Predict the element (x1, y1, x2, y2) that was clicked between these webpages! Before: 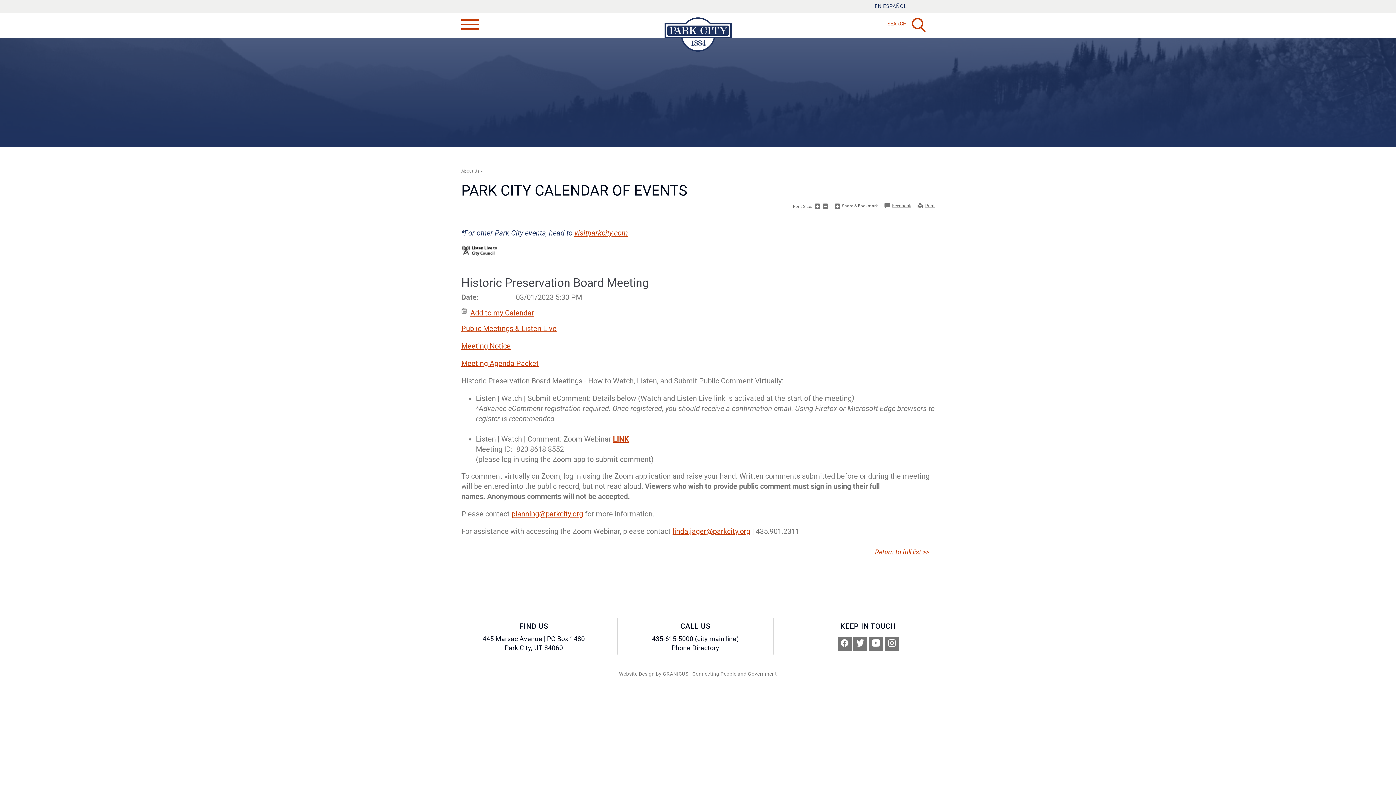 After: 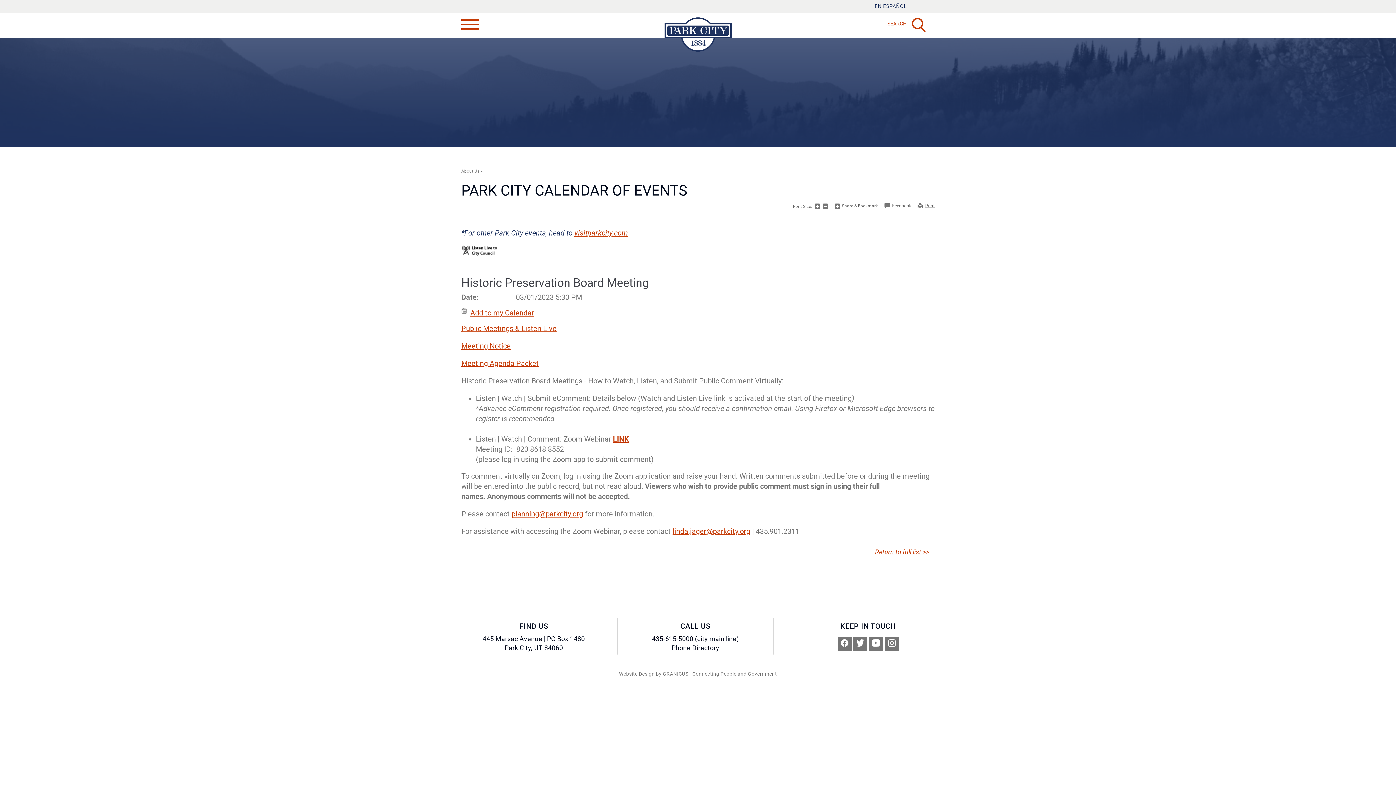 Action: bbox: (884, 203, 911, 208) label: Feedback